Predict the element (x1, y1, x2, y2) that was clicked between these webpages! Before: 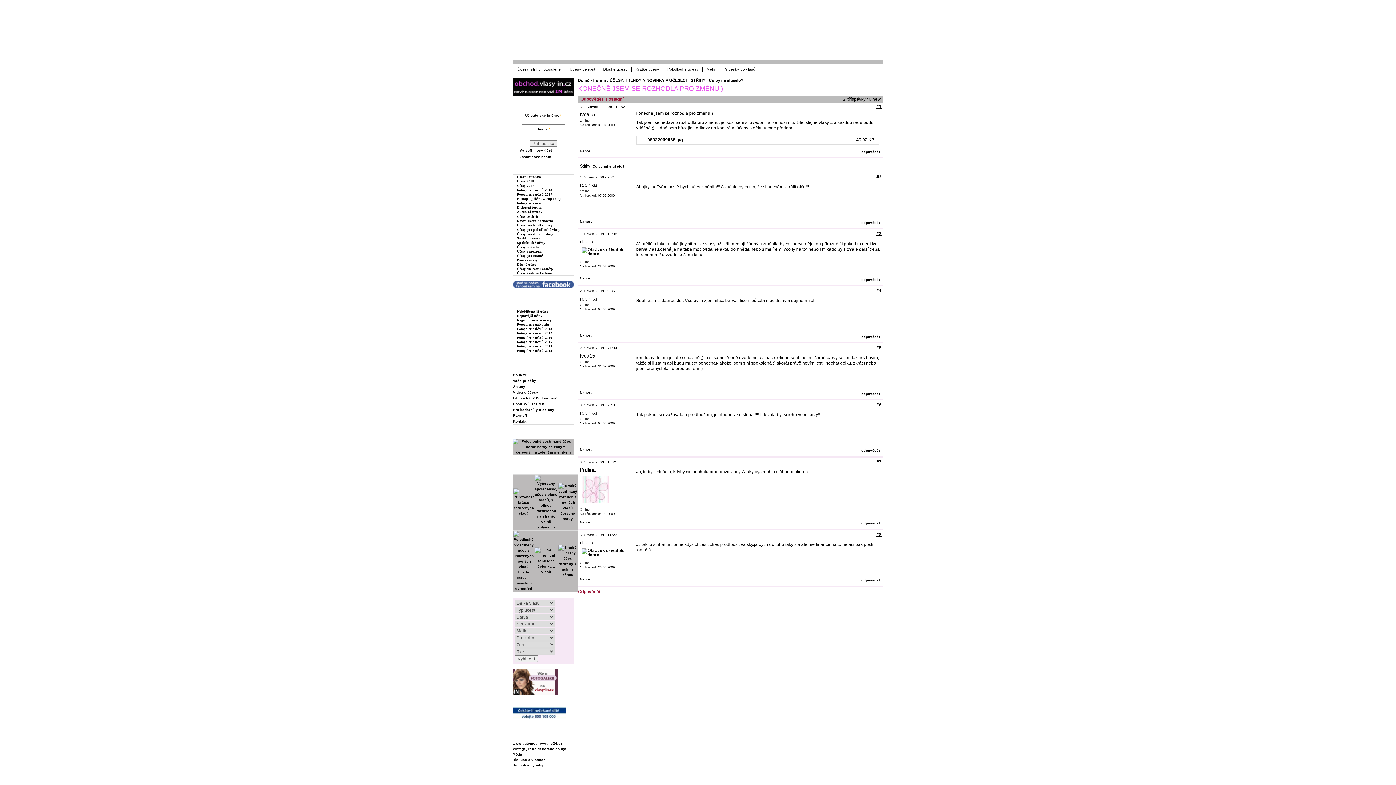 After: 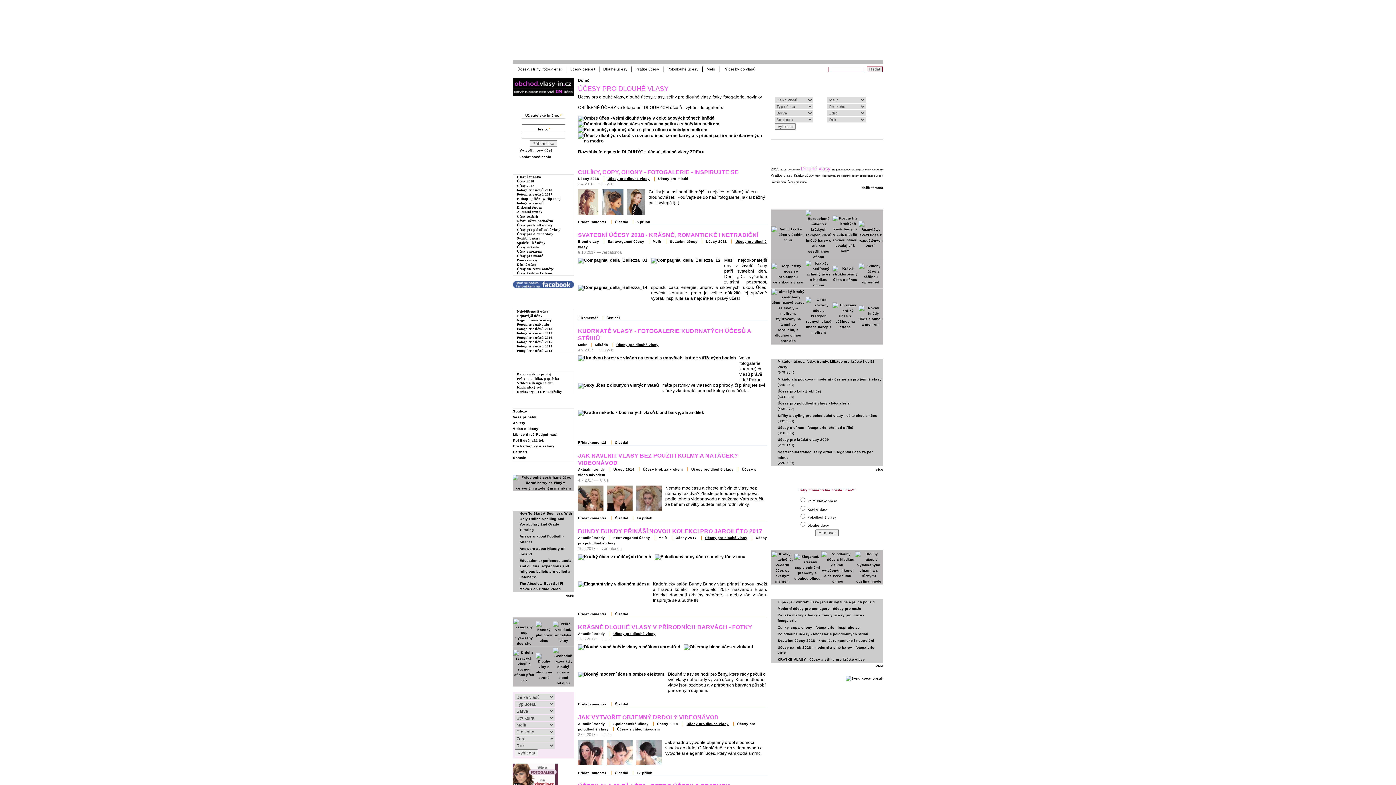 Action: bbox: (517, 231, 553, 235) label: Účesy pro dlouhé vlasy